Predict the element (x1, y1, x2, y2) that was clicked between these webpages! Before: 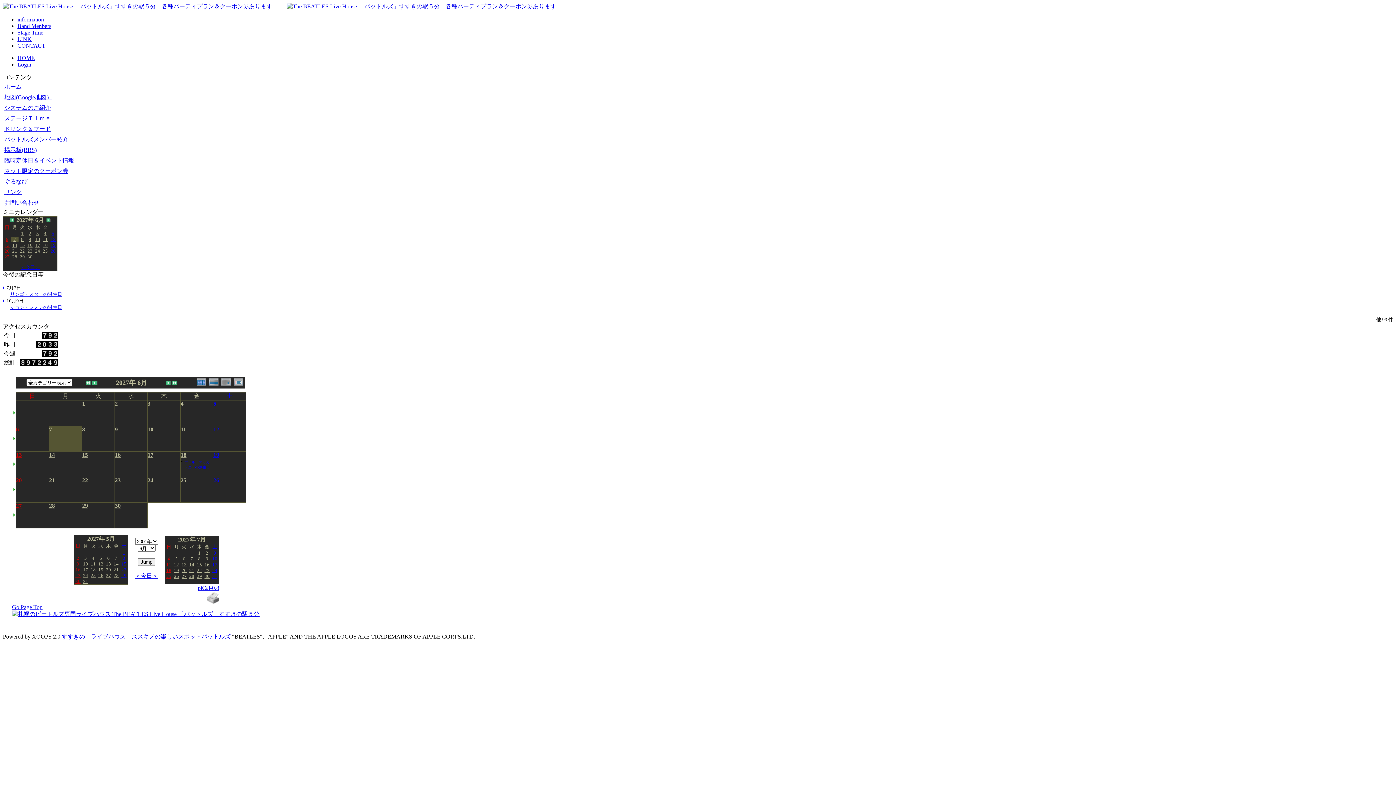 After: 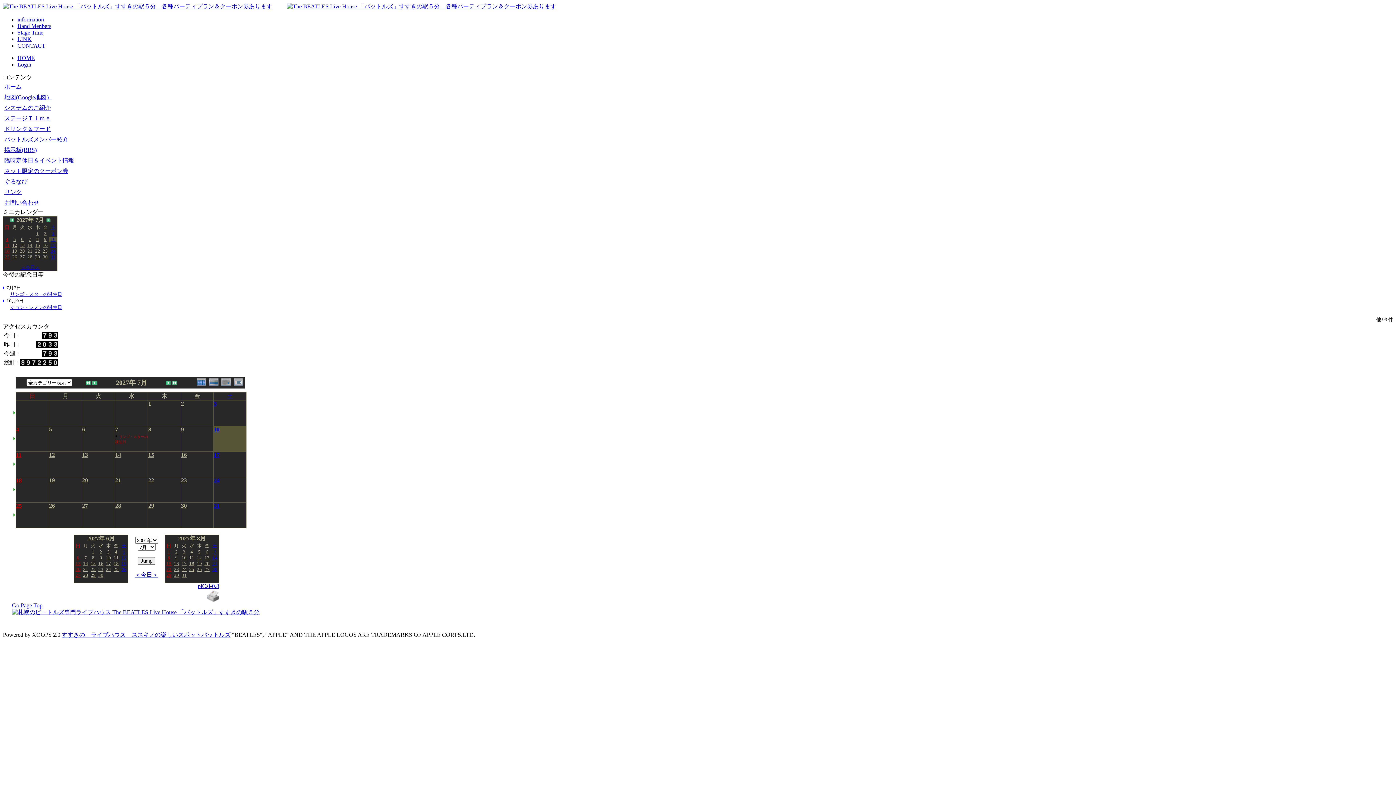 Action: bbox: (212, 555, 217, 561) label: 10